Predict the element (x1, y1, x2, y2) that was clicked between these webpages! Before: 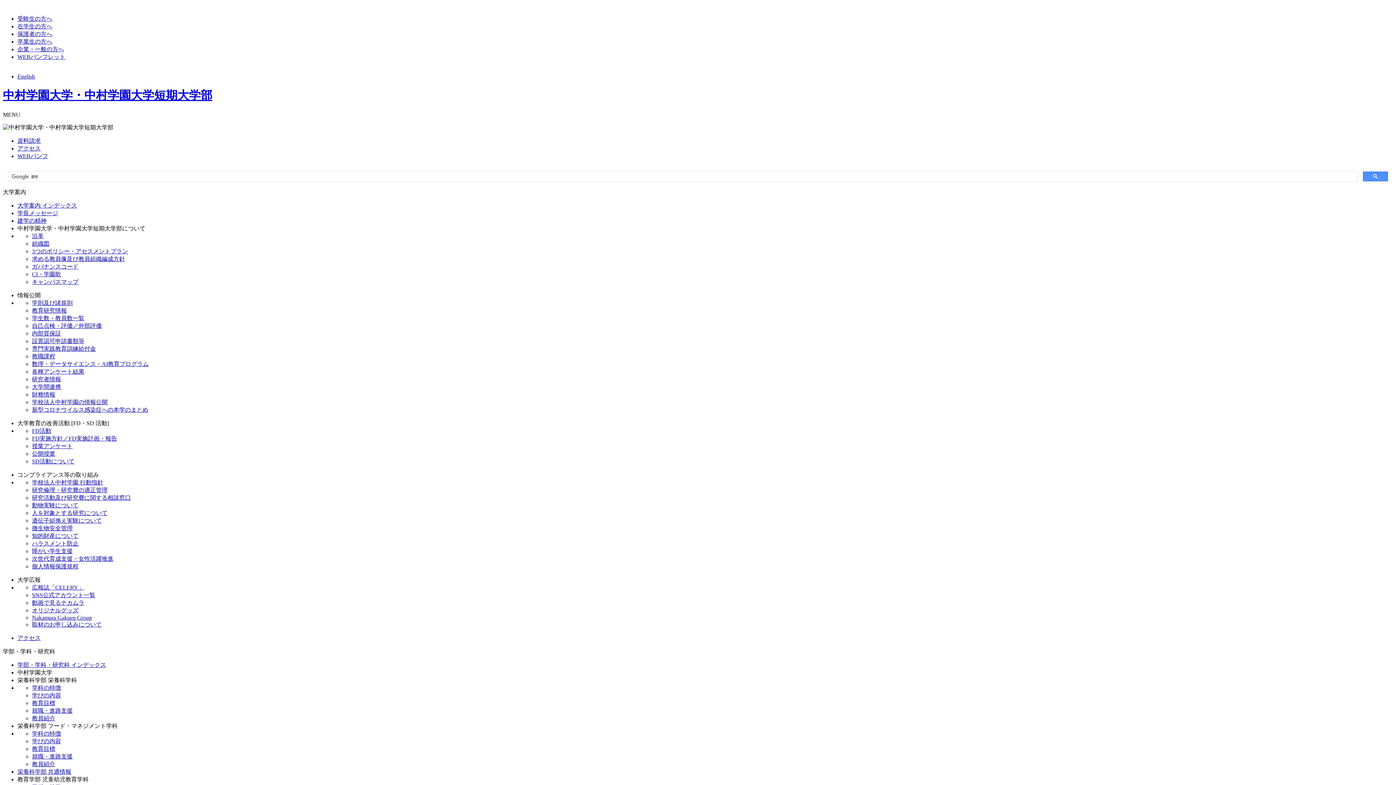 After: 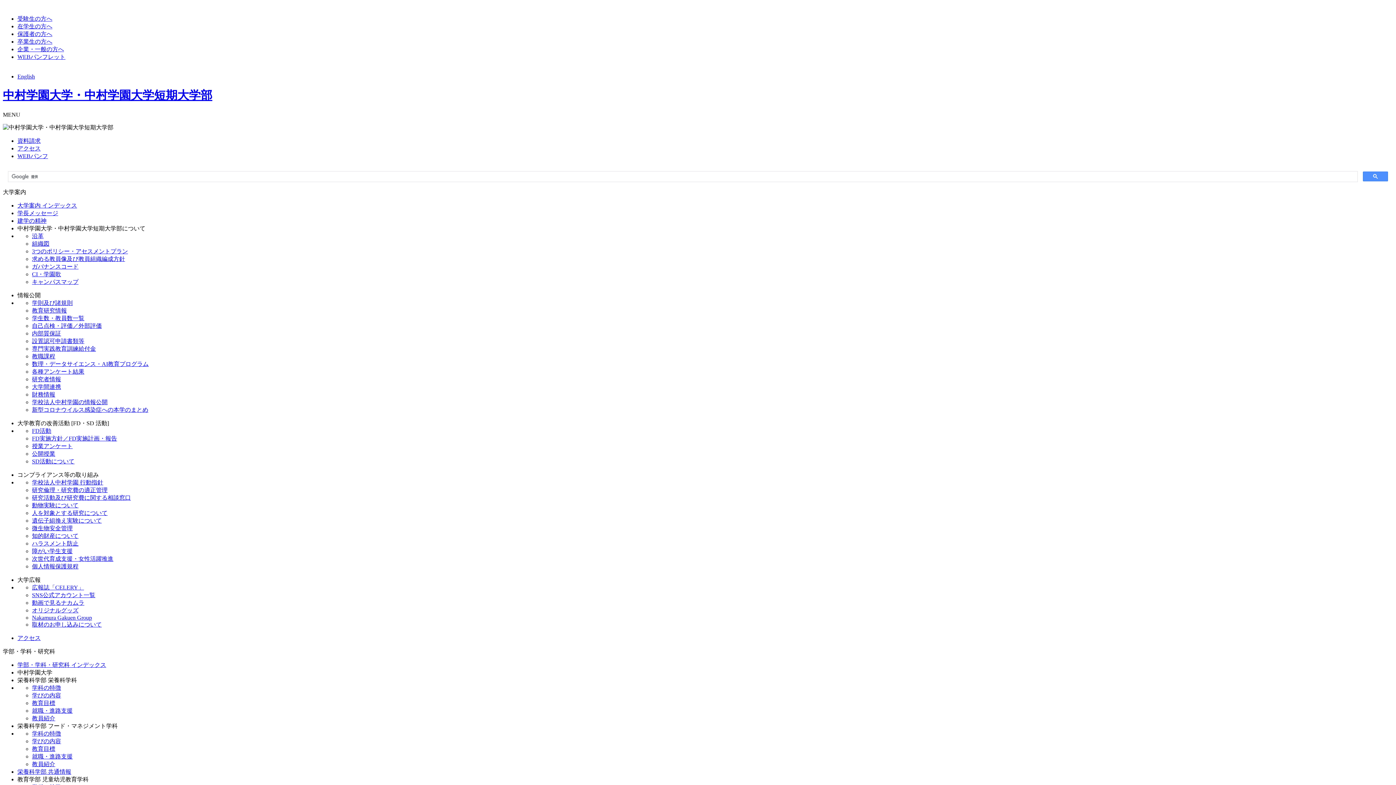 Action: label: 教員紹介 bbox: (32, 715, 55, 721)